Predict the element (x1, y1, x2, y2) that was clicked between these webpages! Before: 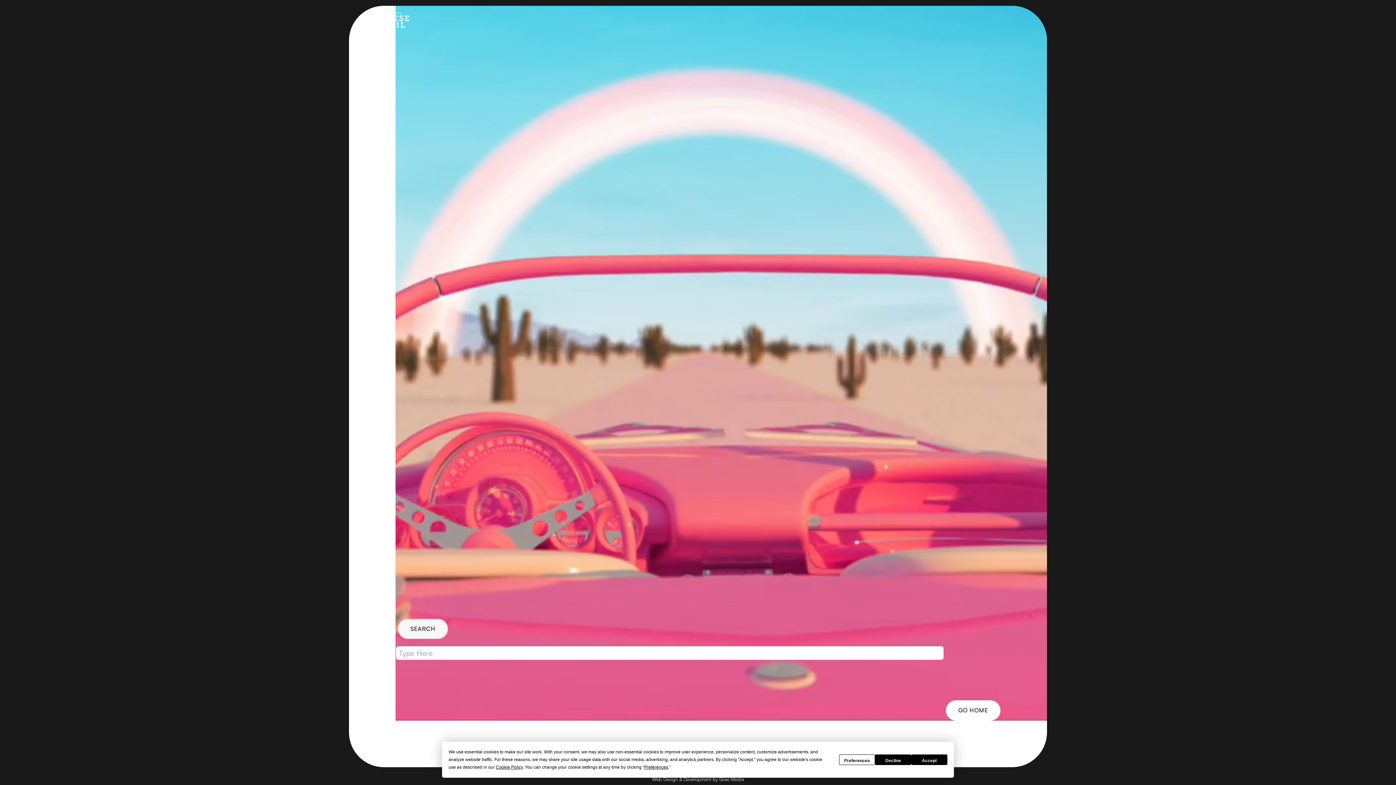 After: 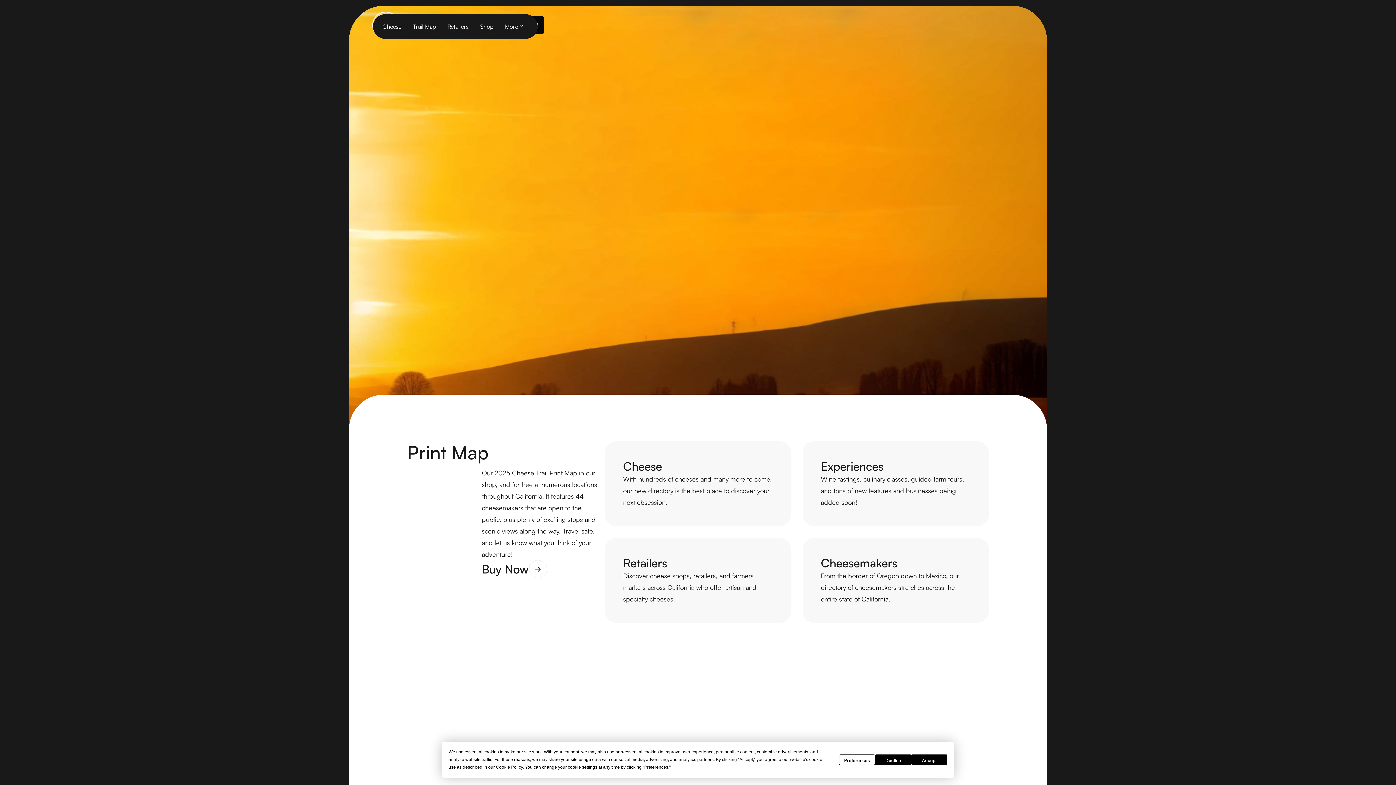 Action: label: GO HOME
GO HOME bbox: (946, 700, 1000, 721)